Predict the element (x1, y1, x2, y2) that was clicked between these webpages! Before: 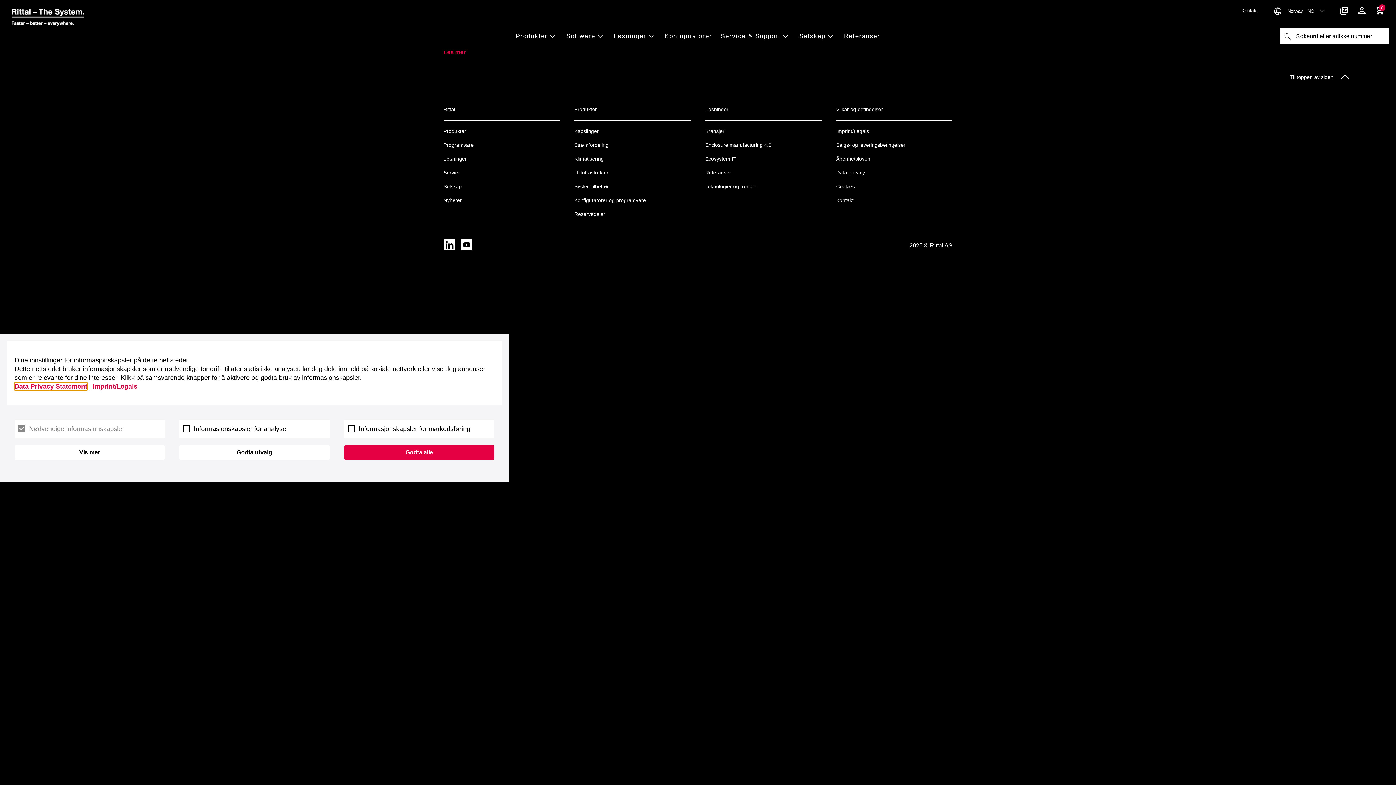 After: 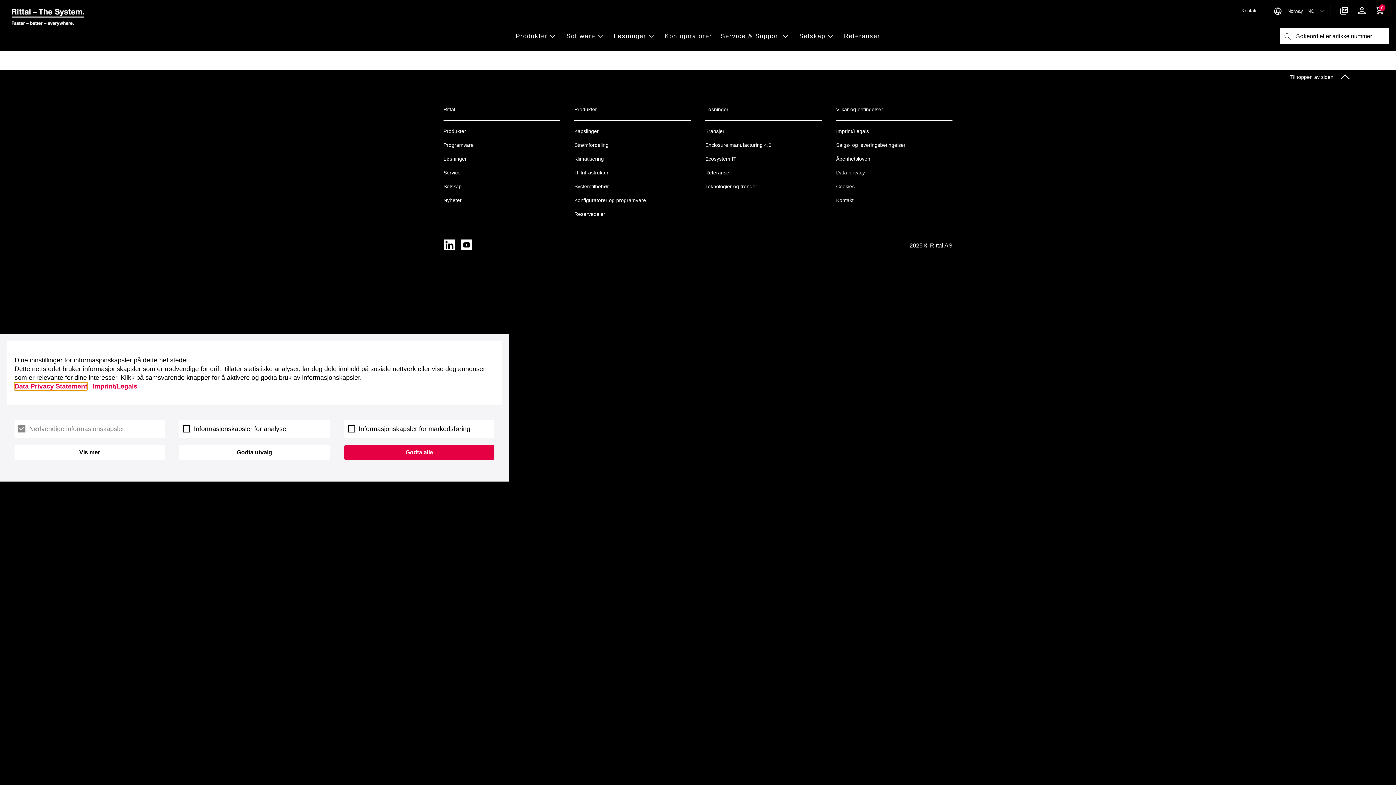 Action: label: Teknologier og trender bbox: (705, 181, 757, 191)